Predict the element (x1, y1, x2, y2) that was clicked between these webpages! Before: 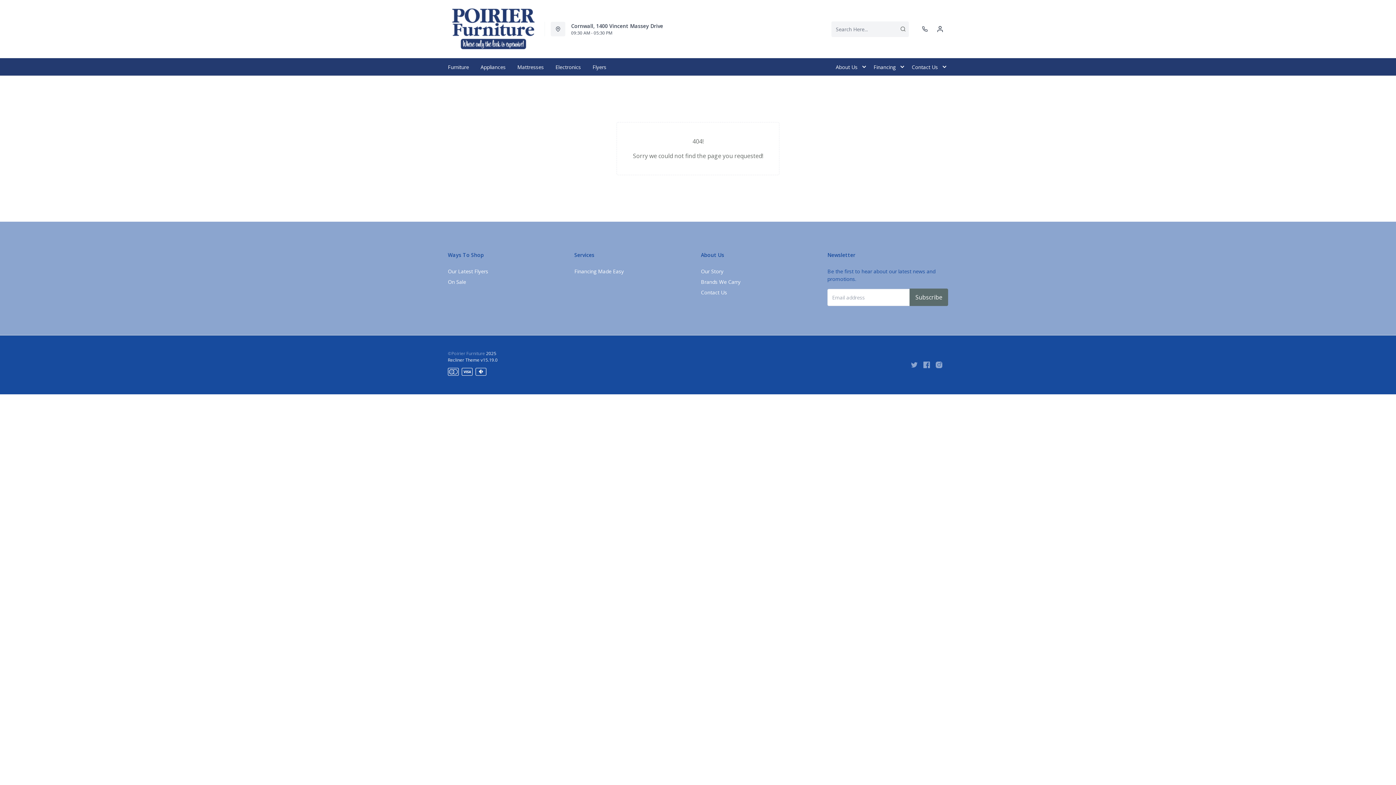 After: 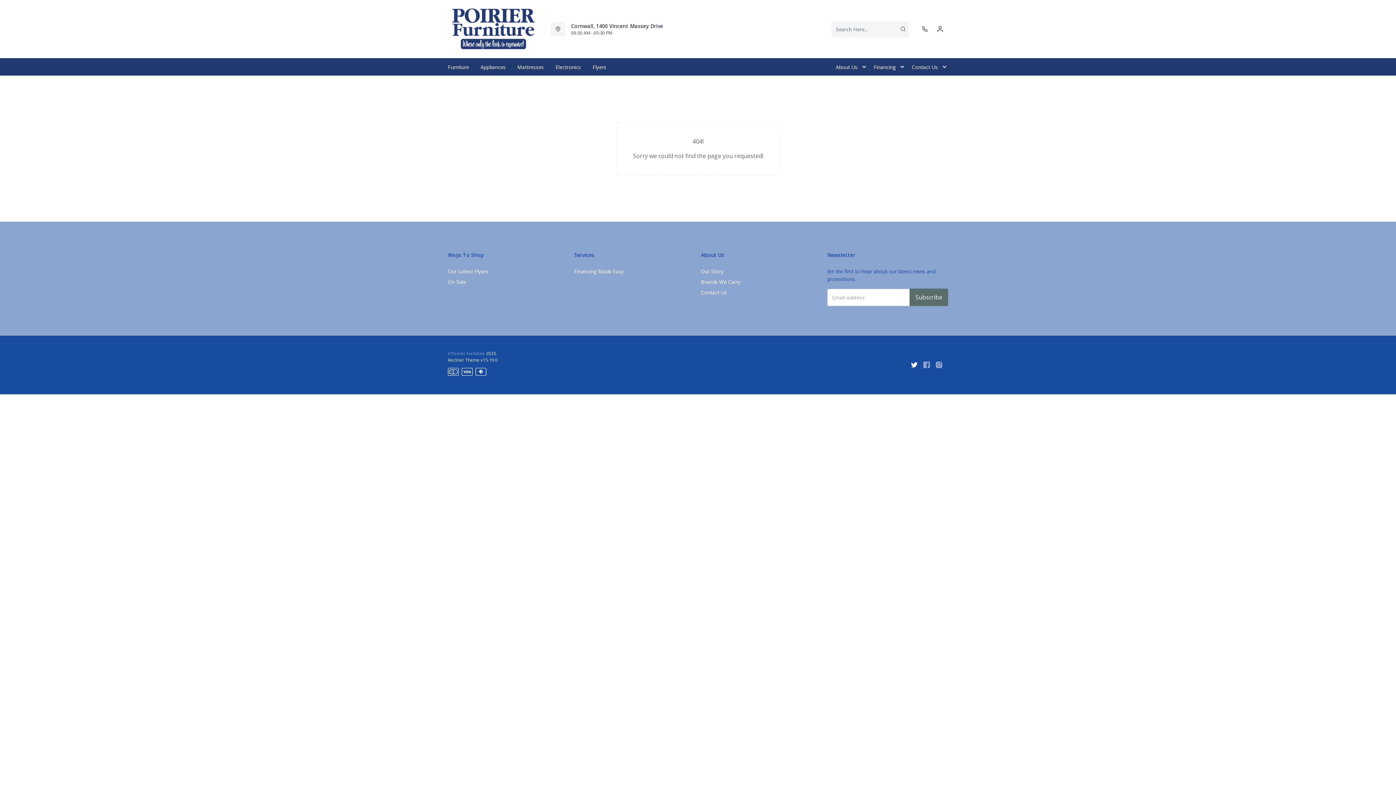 Action: bbox: (911, 360, 917, 370)